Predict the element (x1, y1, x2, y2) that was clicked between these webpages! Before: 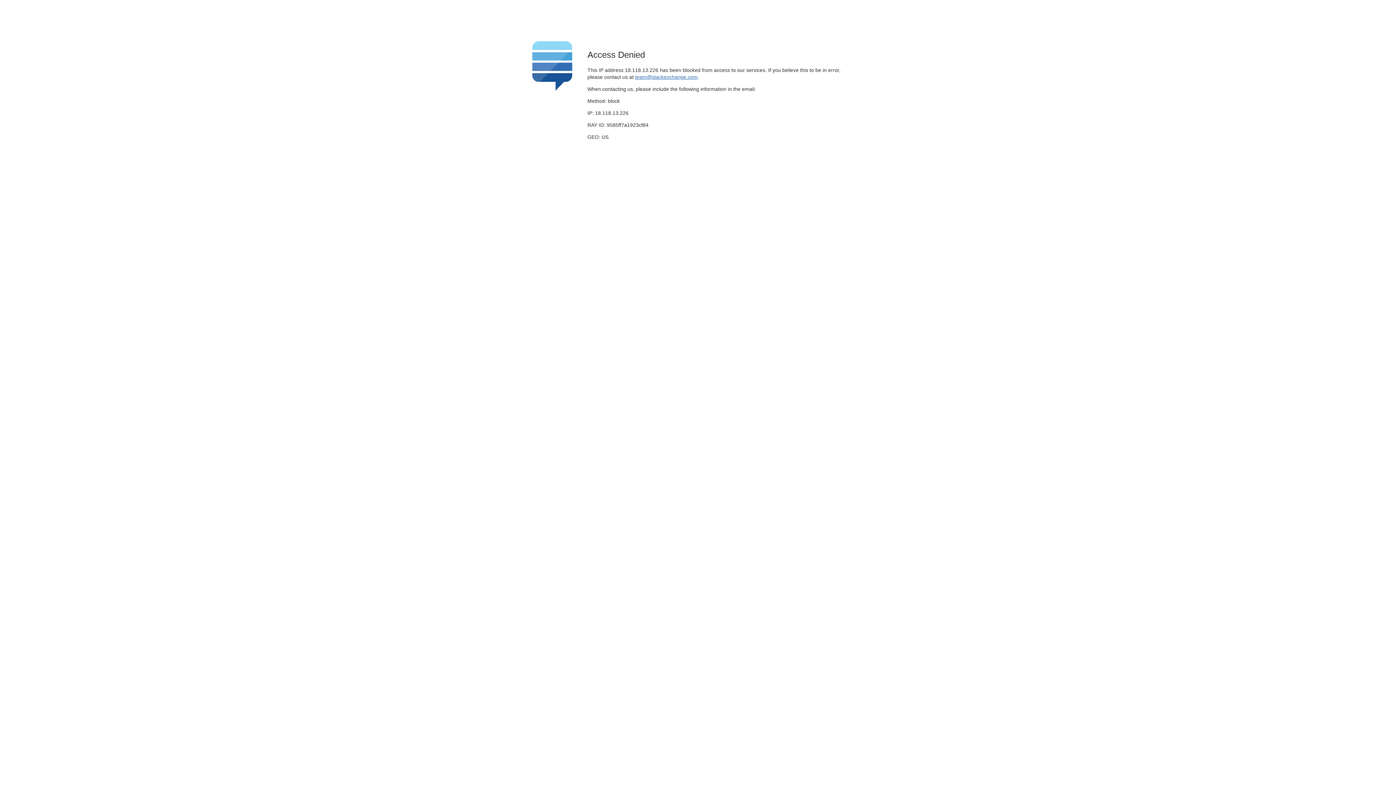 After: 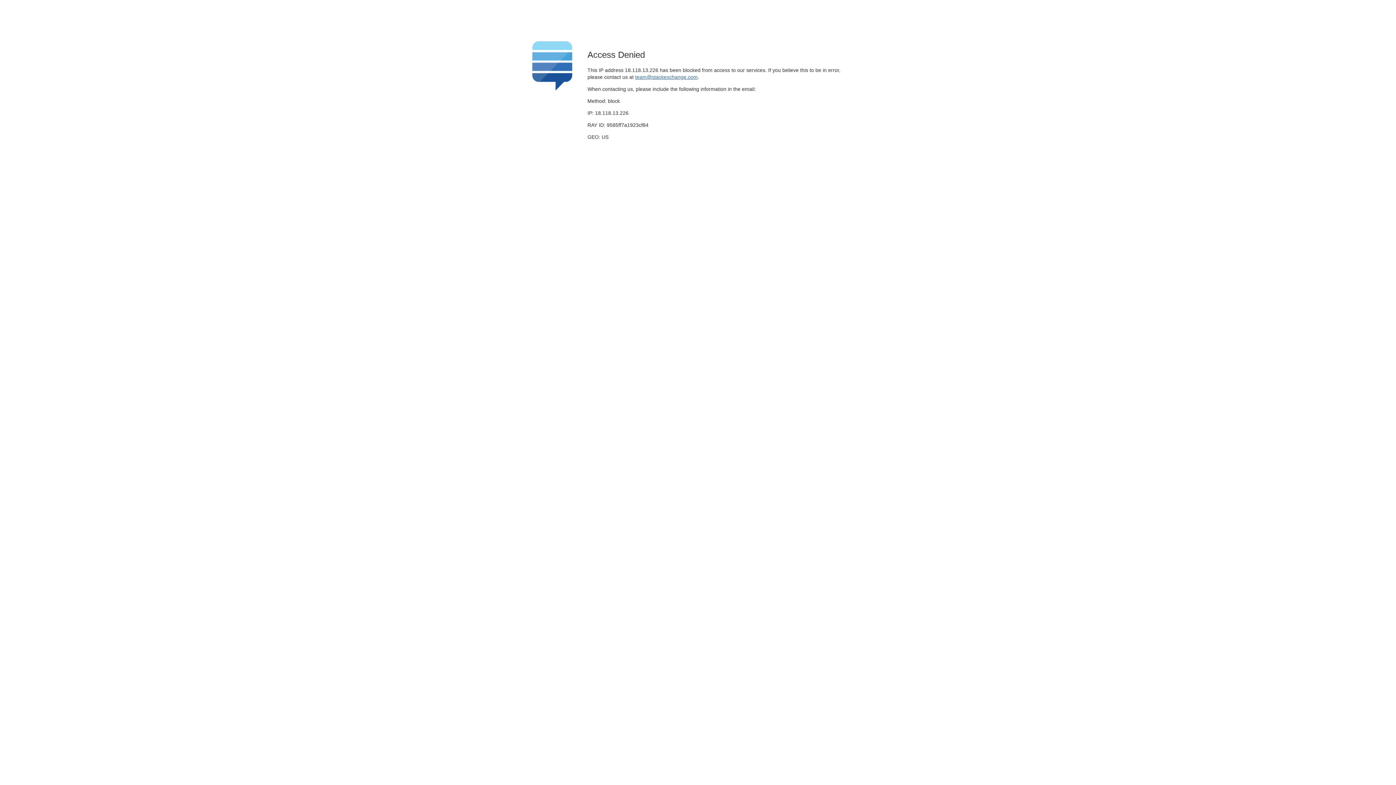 Action: bbox: (635, 74, 697, 79) label: team@stackexchange.com